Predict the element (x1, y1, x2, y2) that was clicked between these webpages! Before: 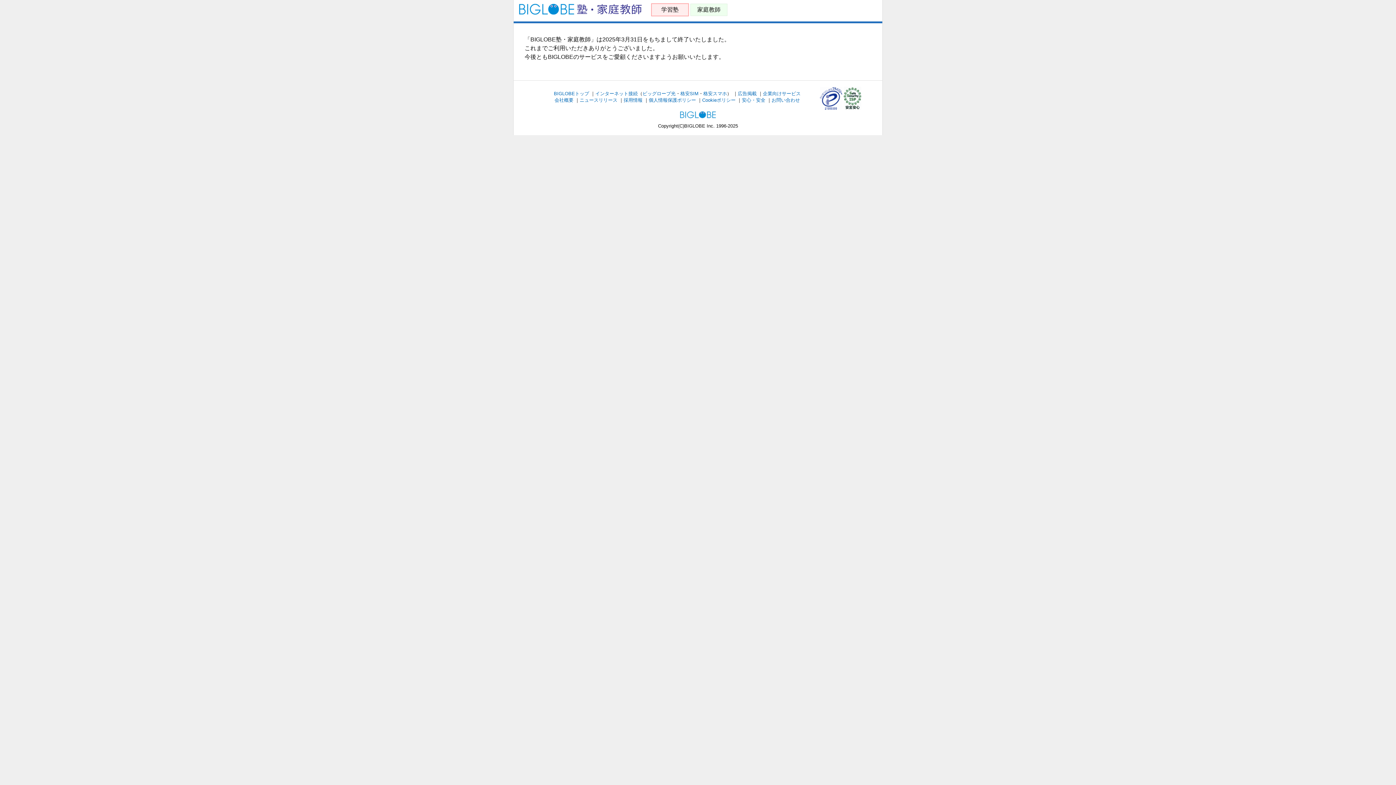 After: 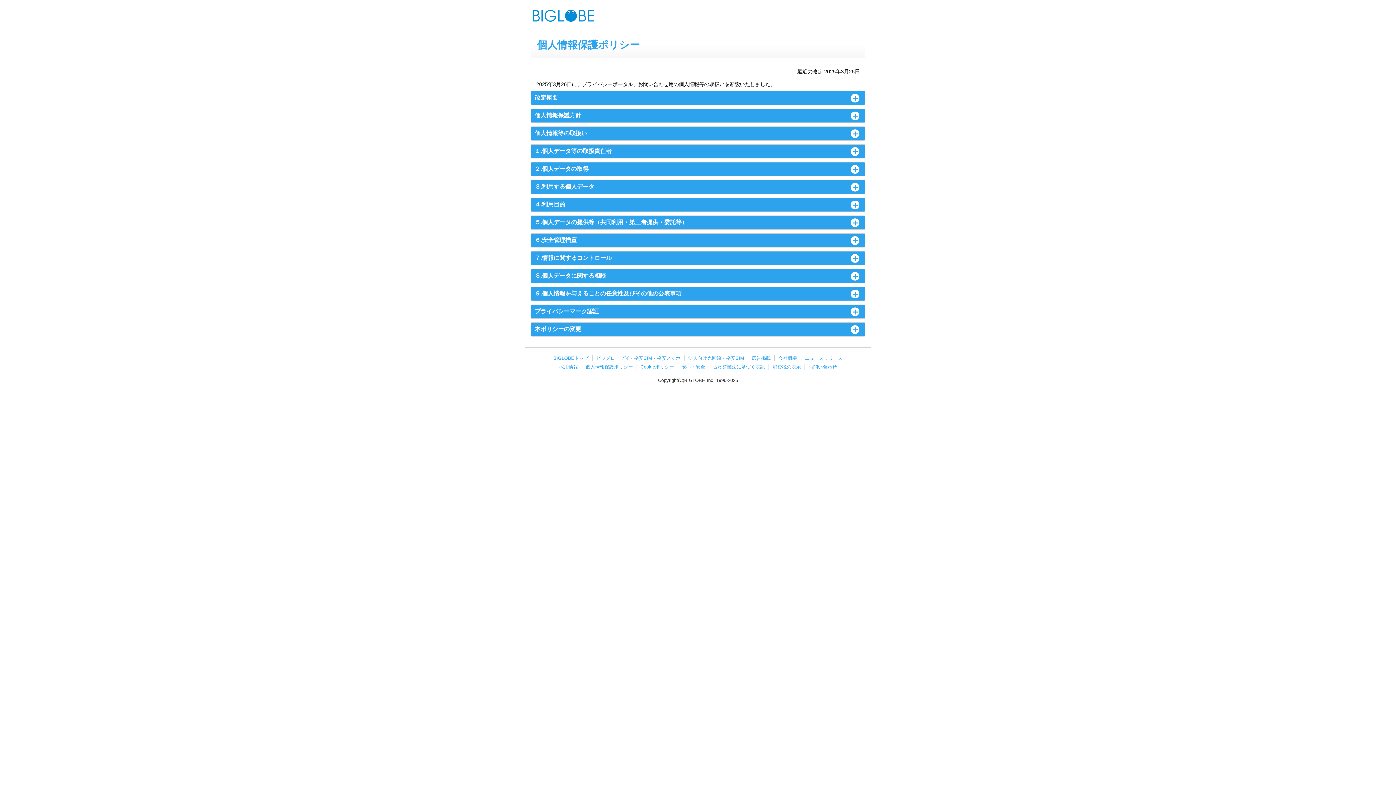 Action: label: 個人情報保護ポリシー bbox: (648, 97, 696, 102)